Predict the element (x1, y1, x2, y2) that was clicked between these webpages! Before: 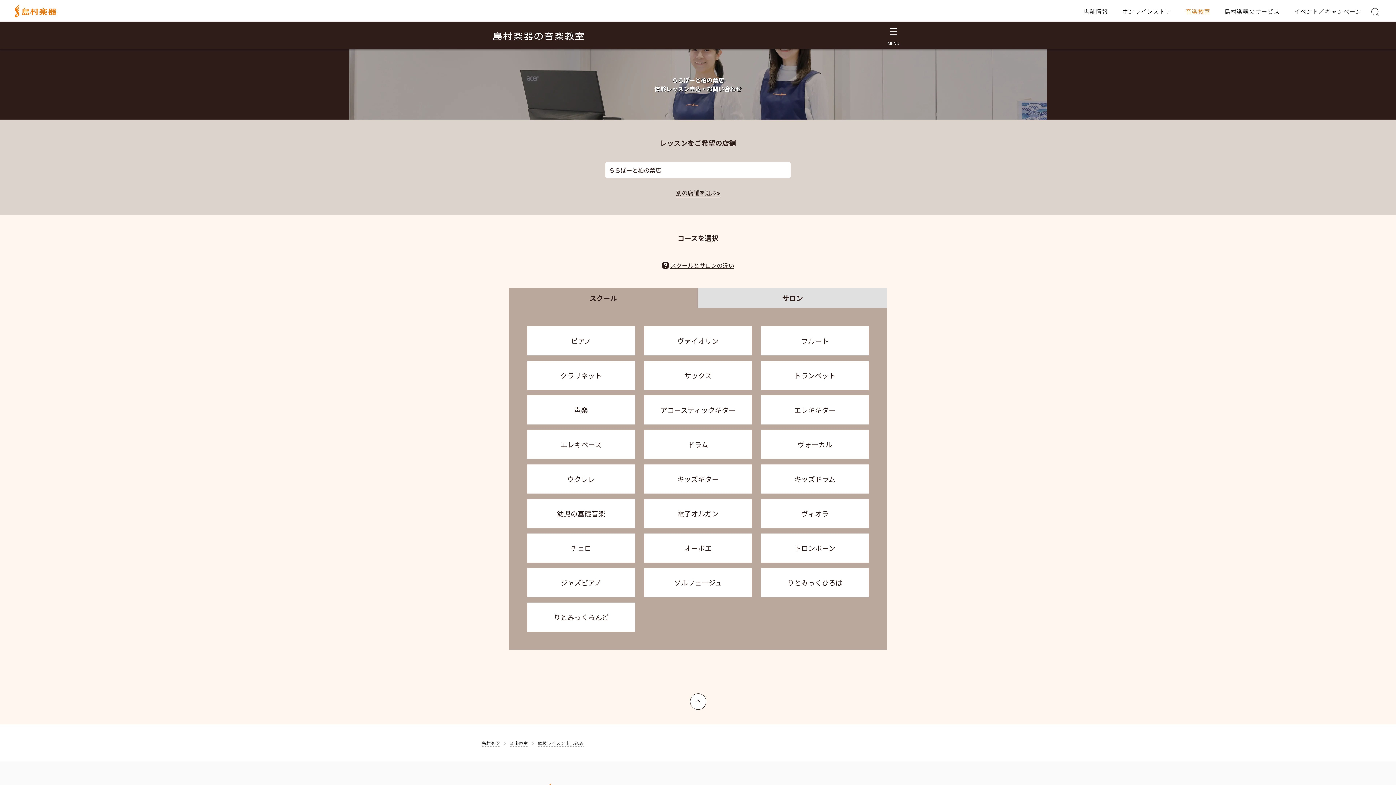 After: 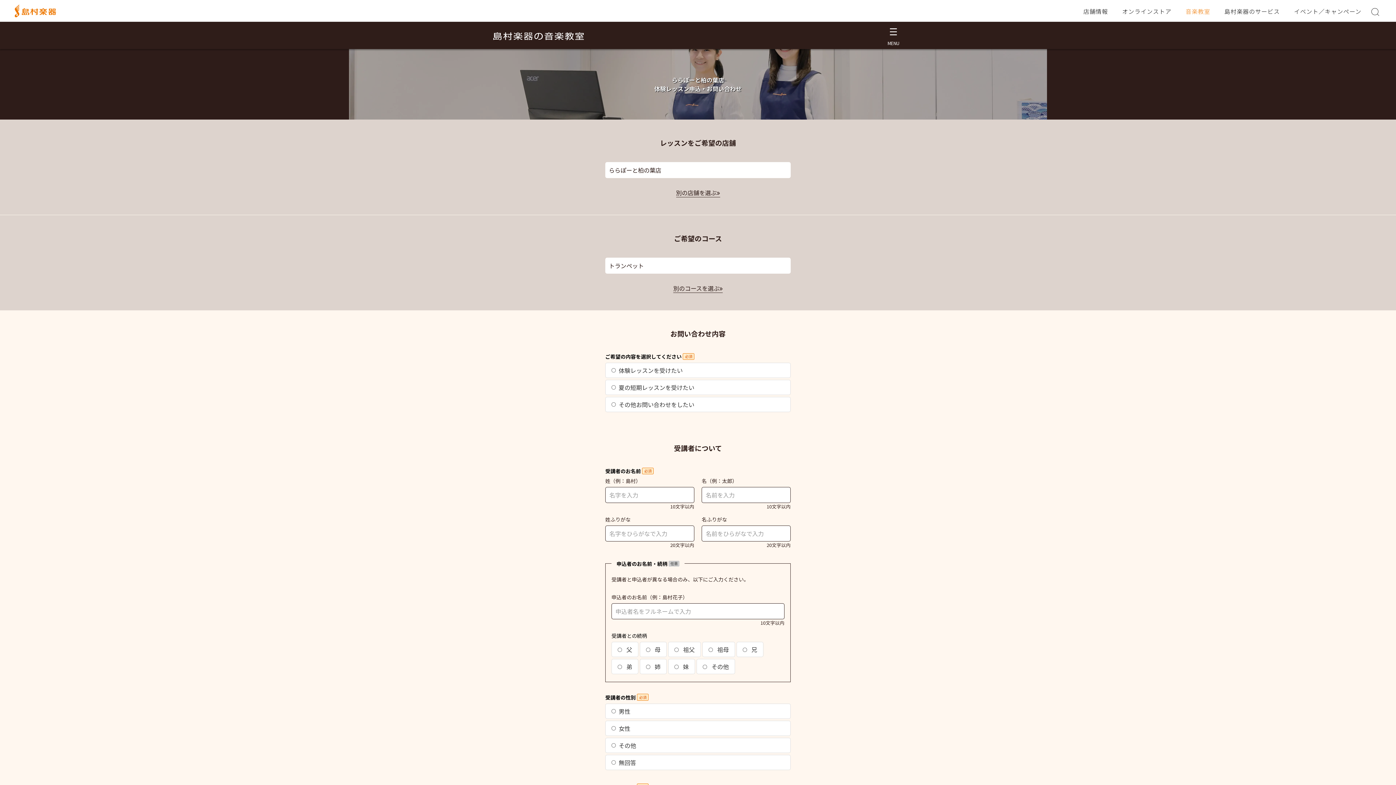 Action: bbox: (761, 361, 869, 390) label: トランペット